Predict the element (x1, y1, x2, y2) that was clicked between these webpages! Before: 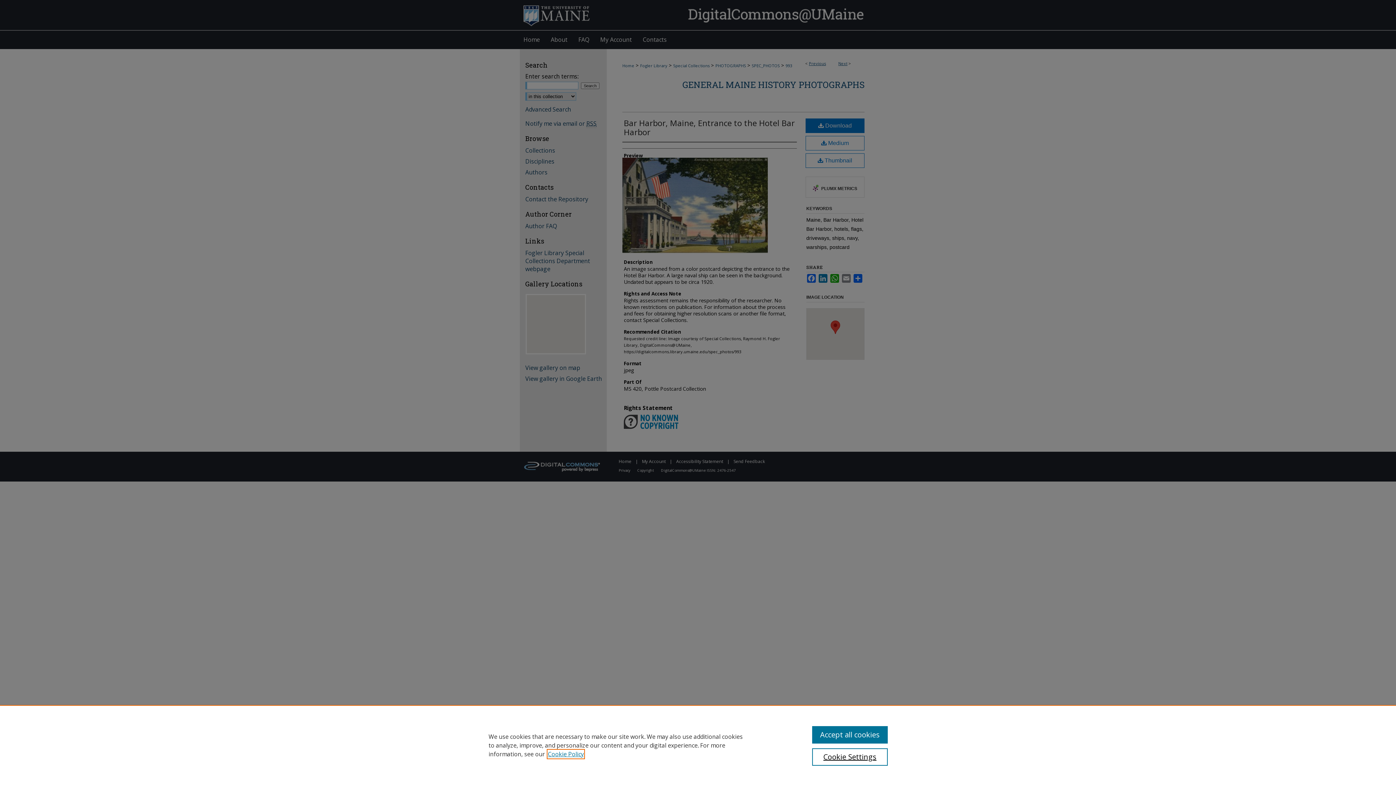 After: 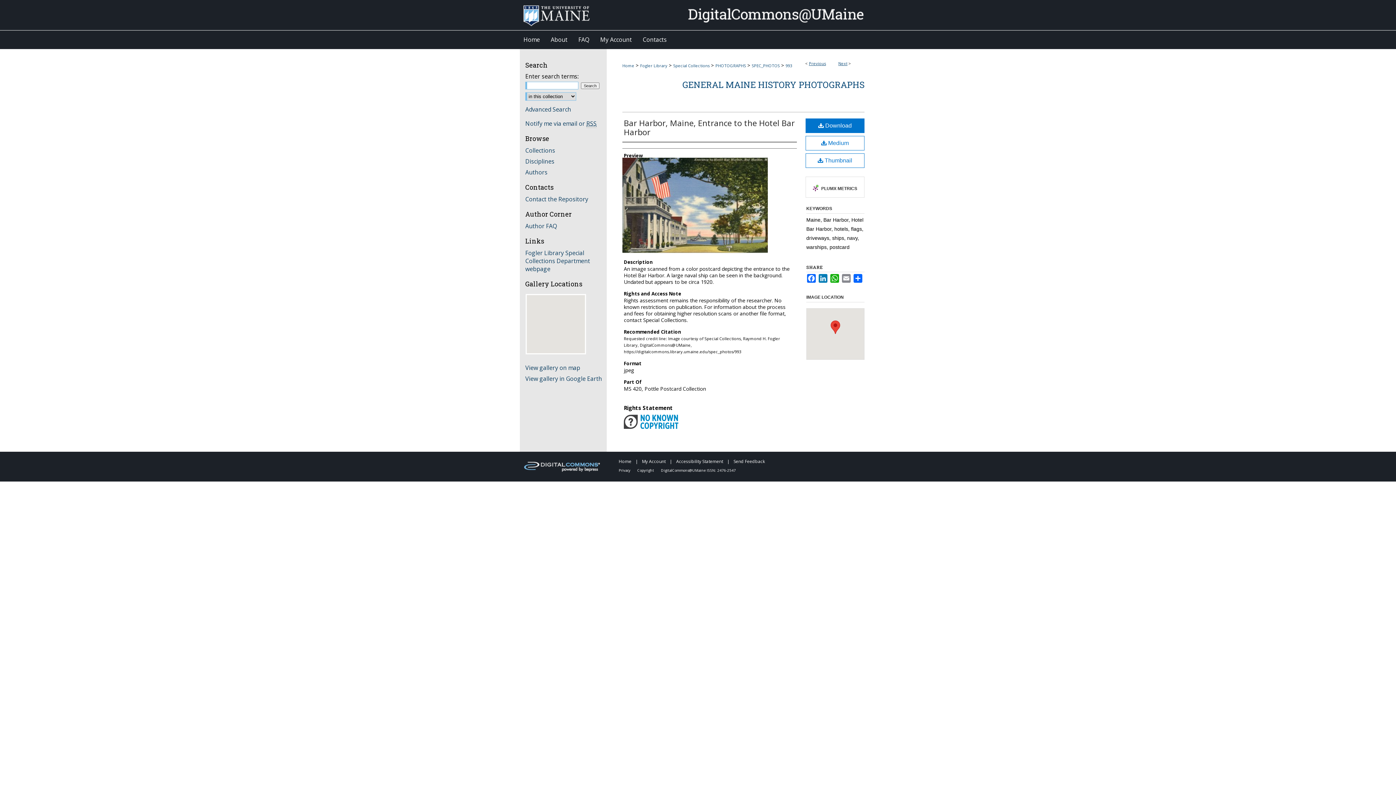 Action: label: Accept all cookies bbox: (812, 726, 887, 744)